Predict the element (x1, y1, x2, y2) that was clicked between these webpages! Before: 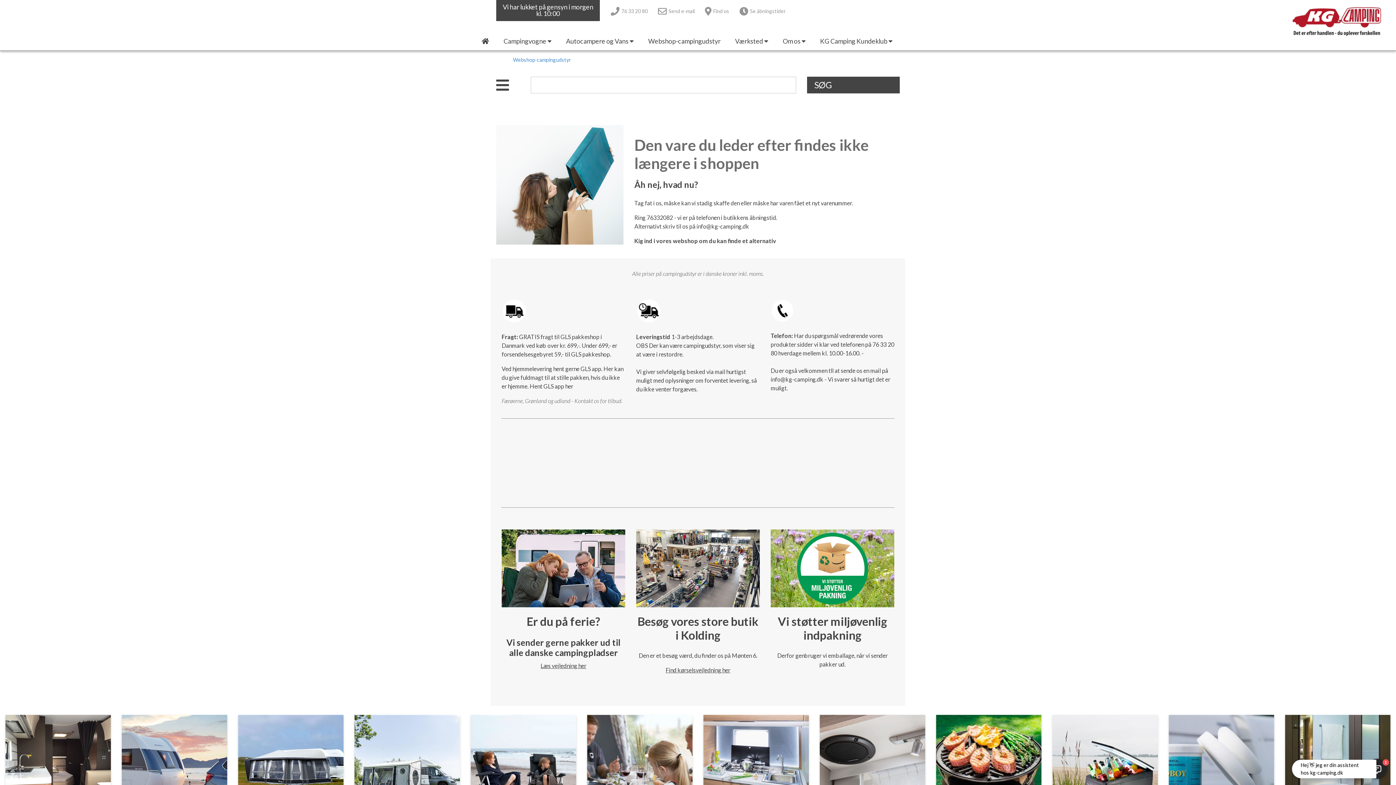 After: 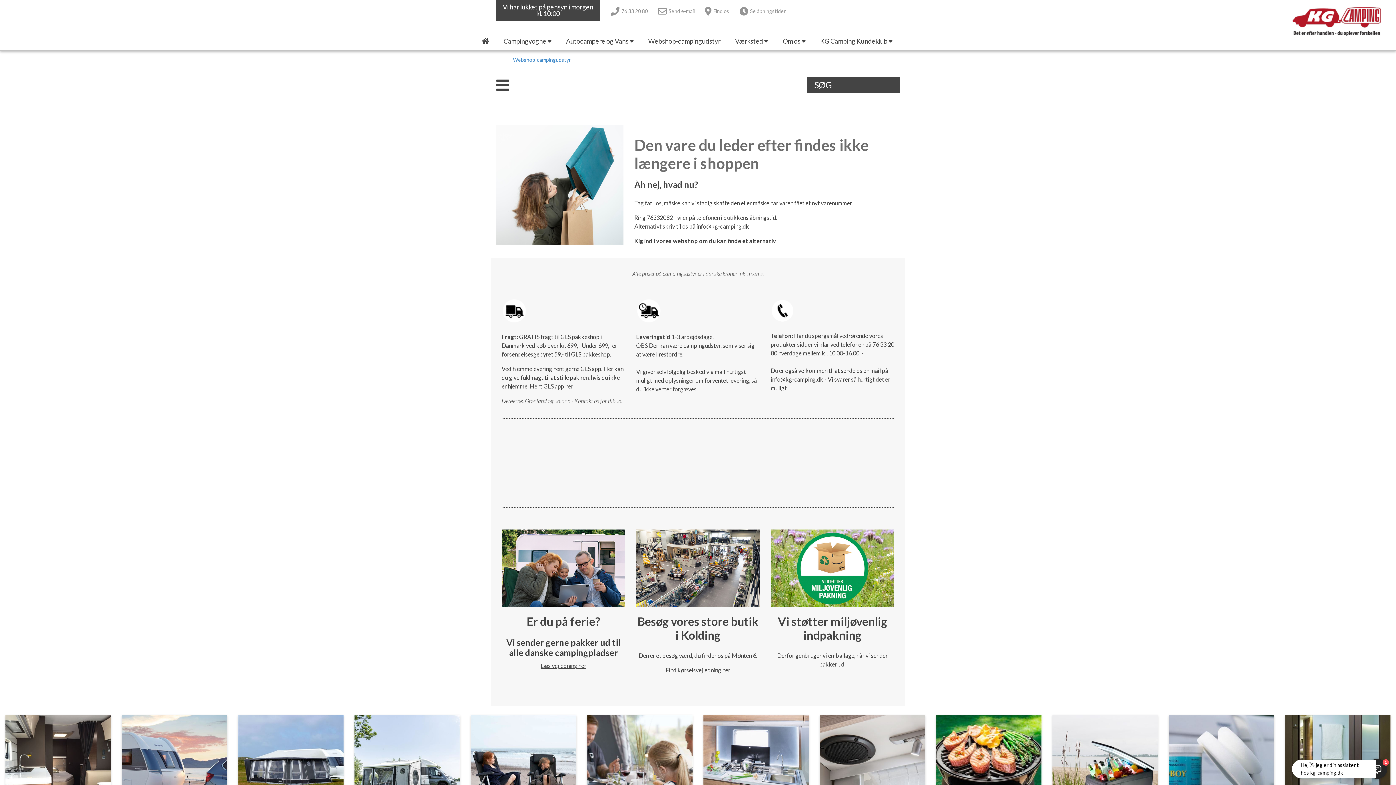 Action: bbox: (529, 382, 573, 389) label: Hent GLS app her